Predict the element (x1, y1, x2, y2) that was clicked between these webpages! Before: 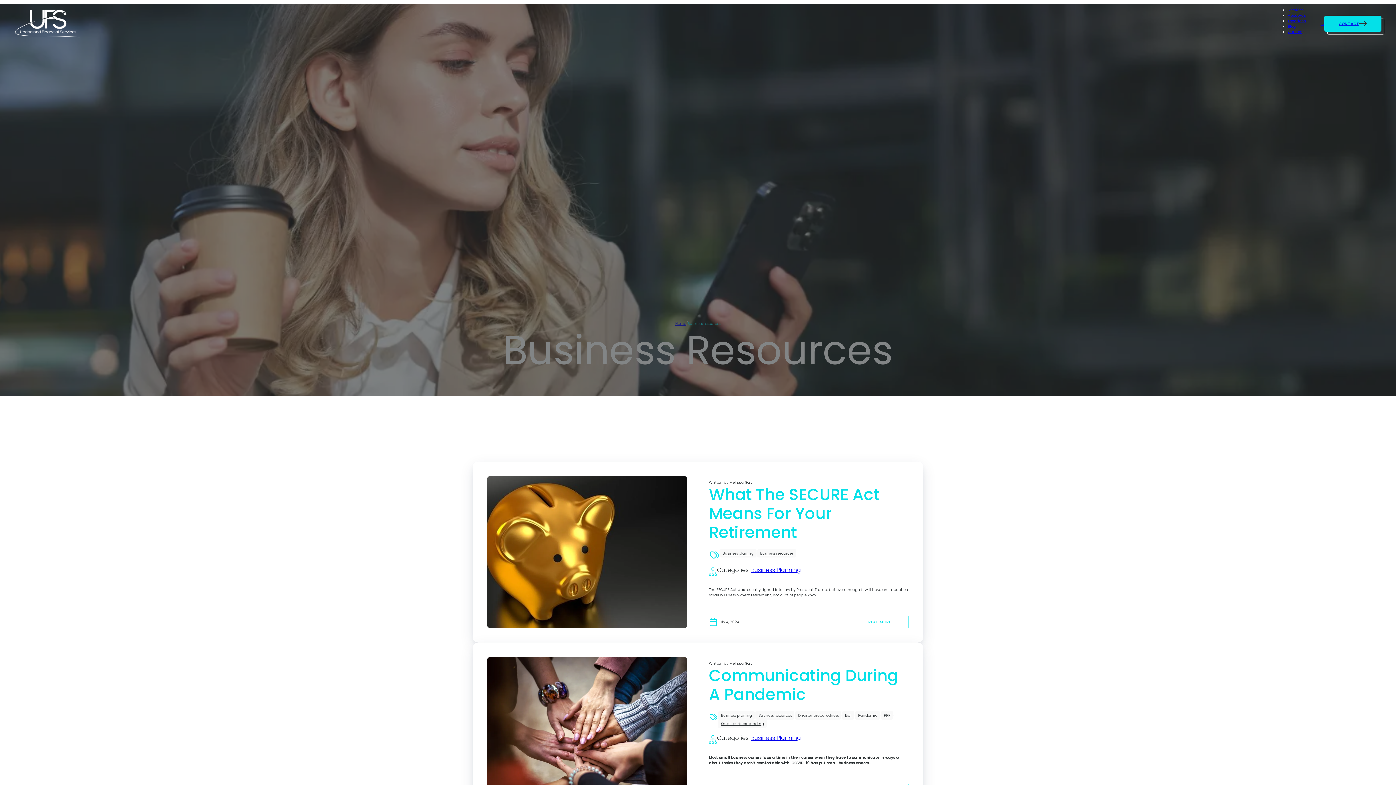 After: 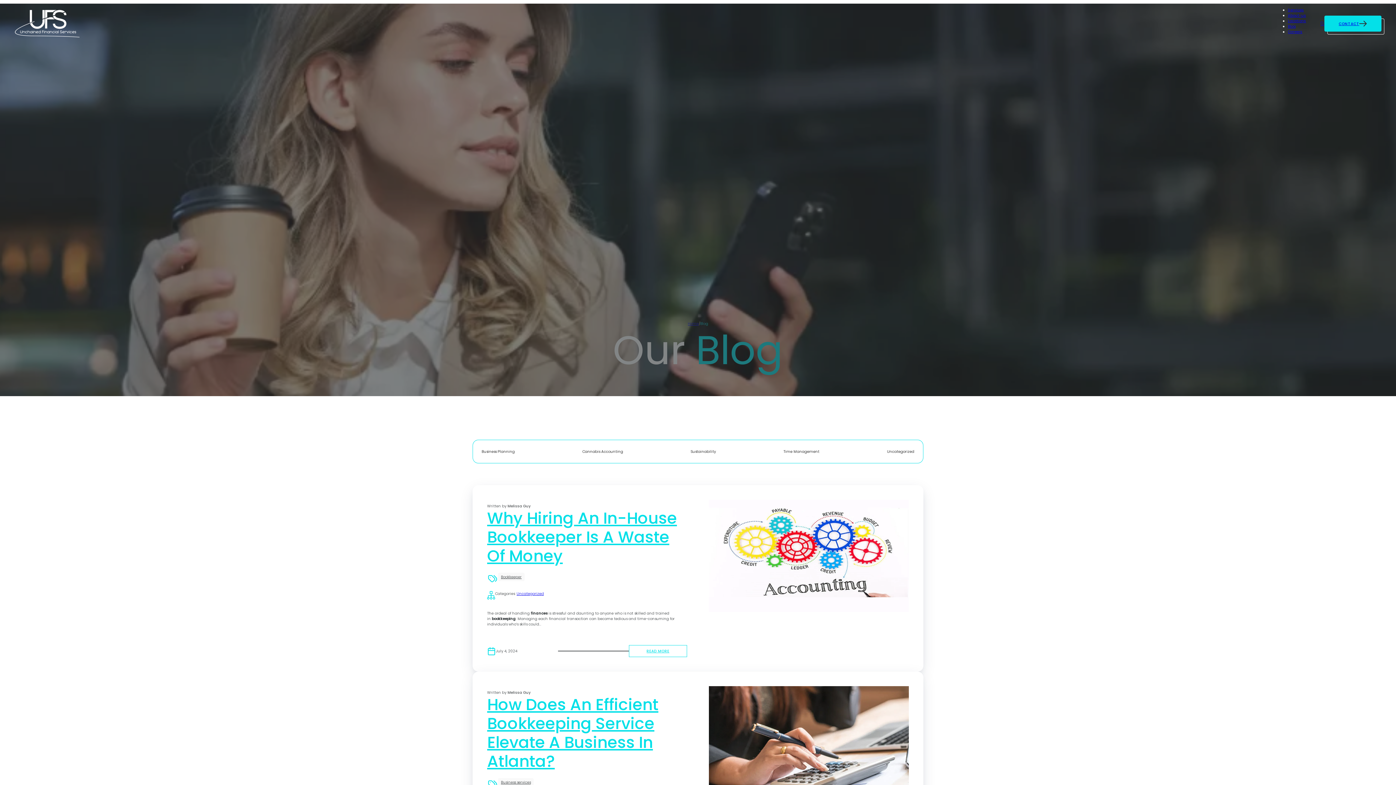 Action: label: Blog bbox: (1288, 23, 1296, 29)